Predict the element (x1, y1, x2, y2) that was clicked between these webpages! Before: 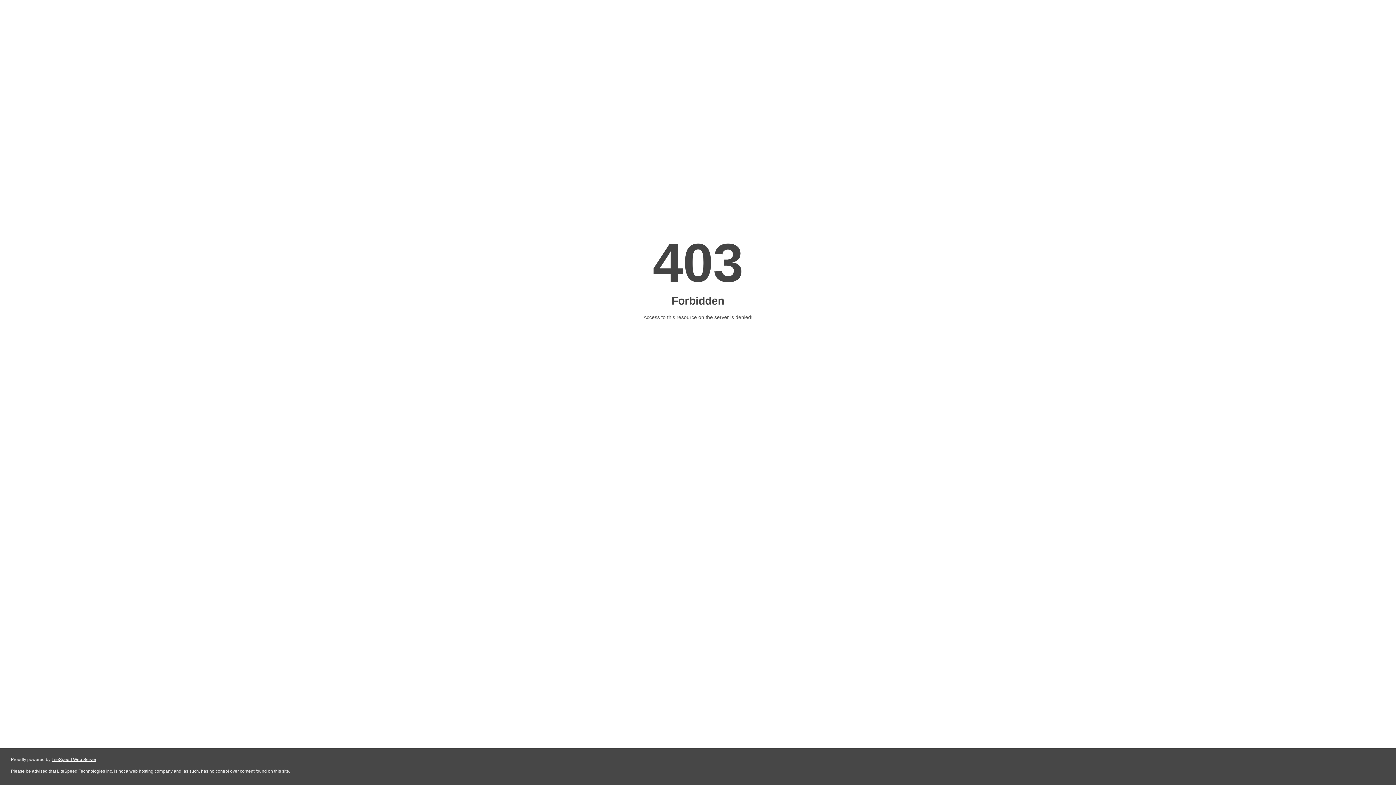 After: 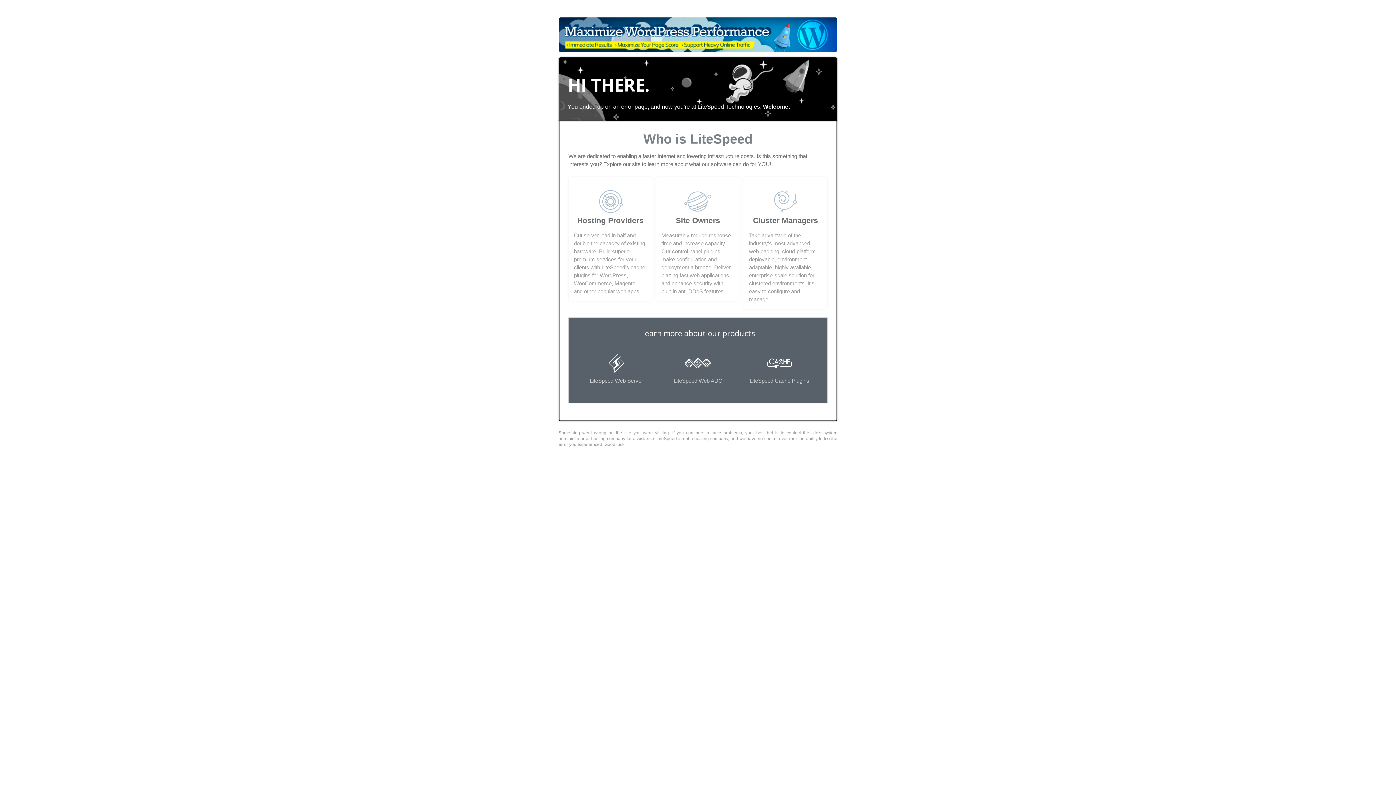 Action: bbox: (51, 757, 96, 762) label: LiteSpeed Web Server